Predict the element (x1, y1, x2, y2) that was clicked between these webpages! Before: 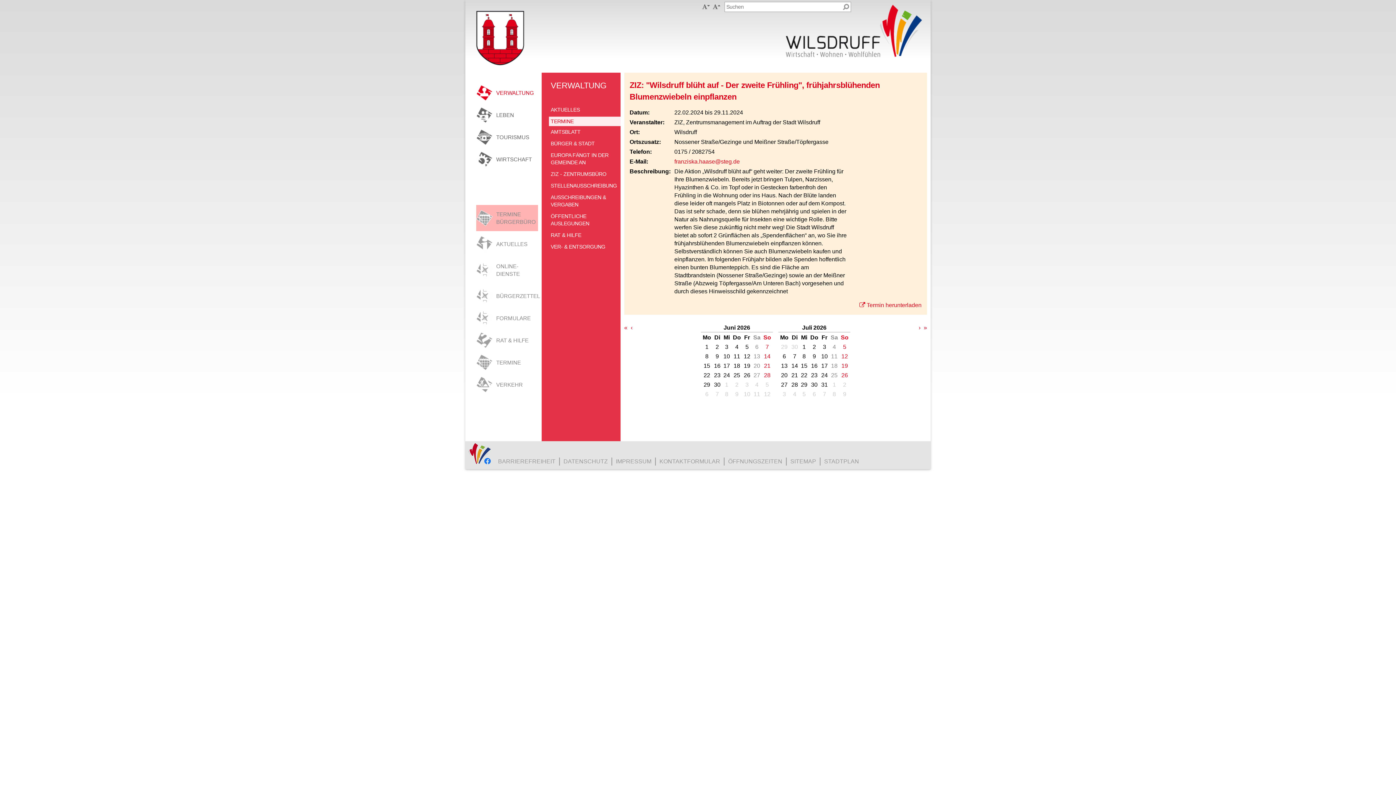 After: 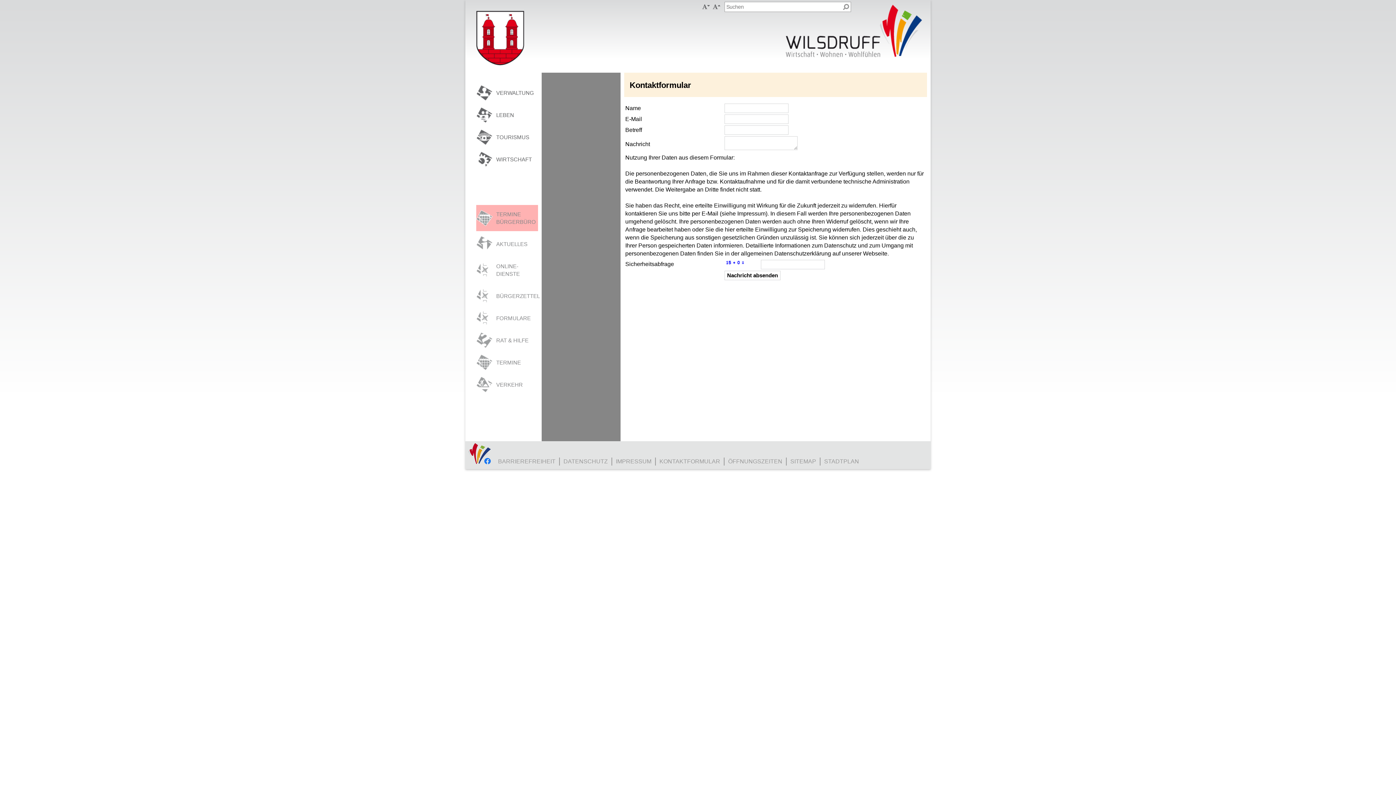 Action: label: KONTAKTFORMULAR bbox: (659, 458, 720, 464)